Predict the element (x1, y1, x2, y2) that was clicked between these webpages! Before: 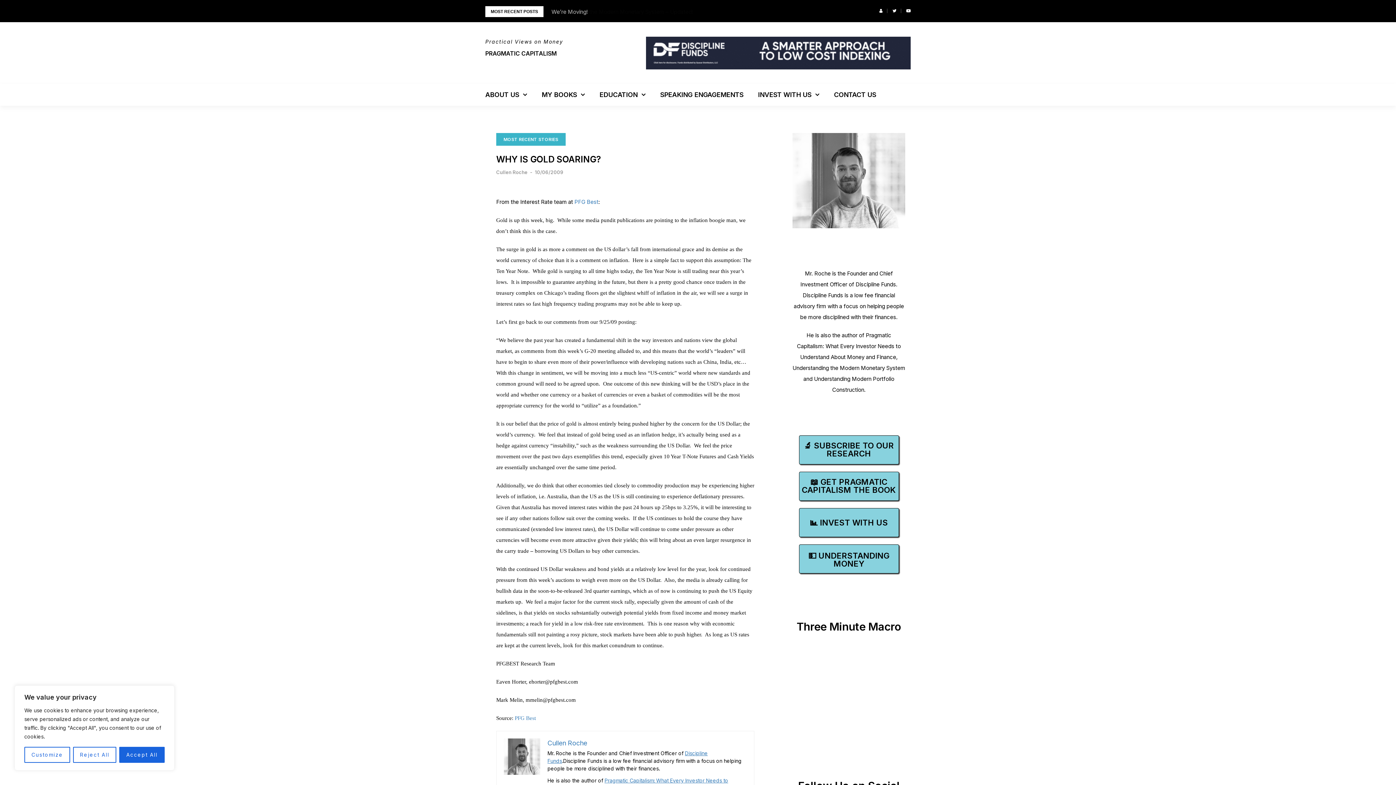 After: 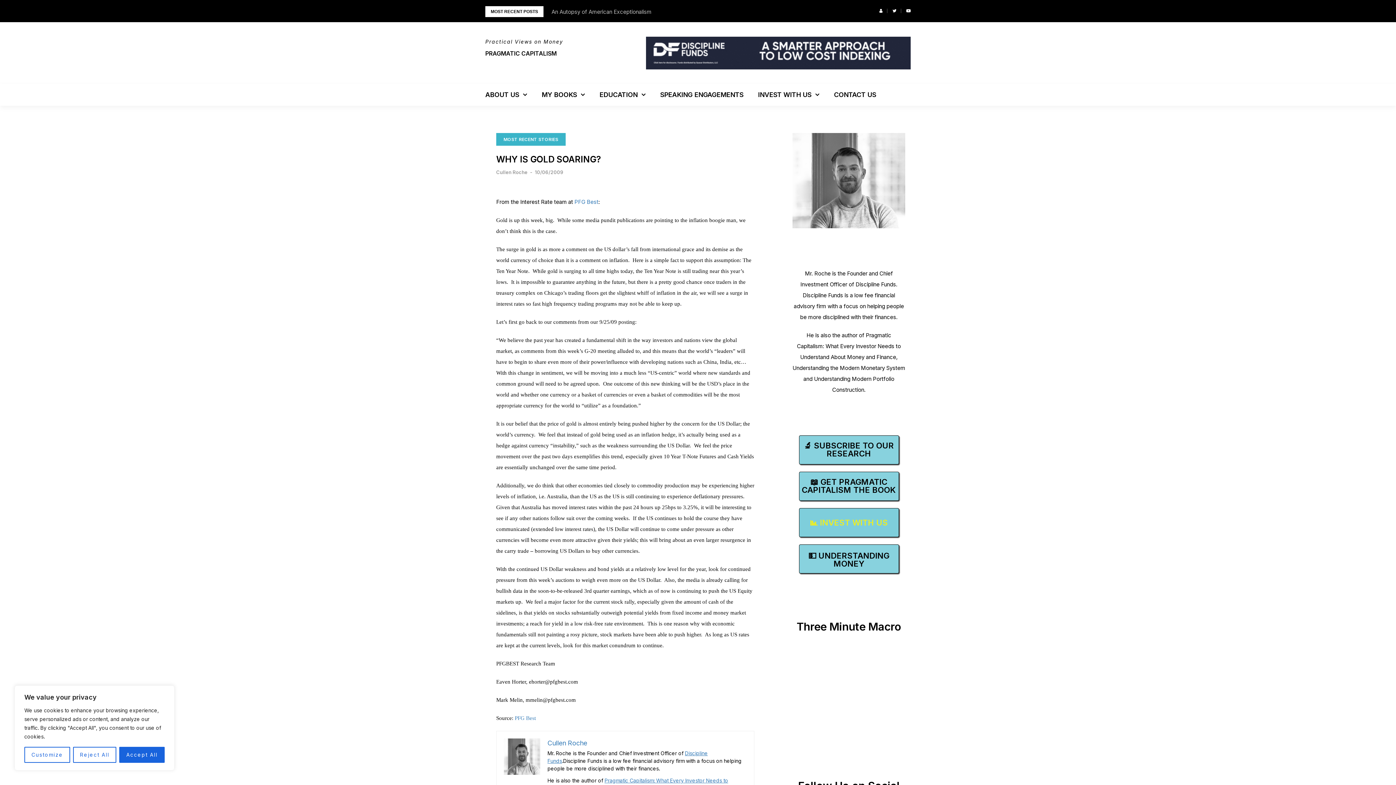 Action: label: 📊 INVEST WITH US bbox: (799, 508, 899, 537)